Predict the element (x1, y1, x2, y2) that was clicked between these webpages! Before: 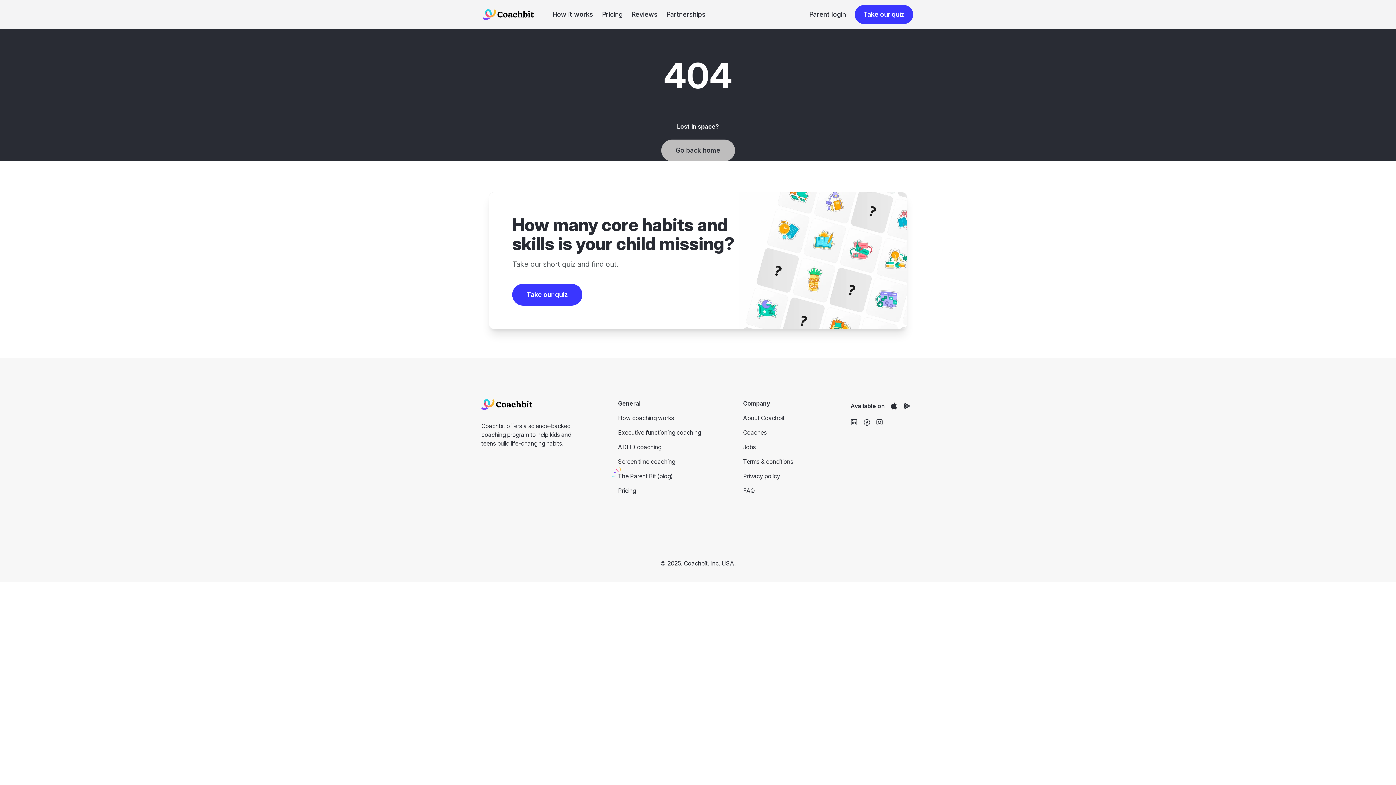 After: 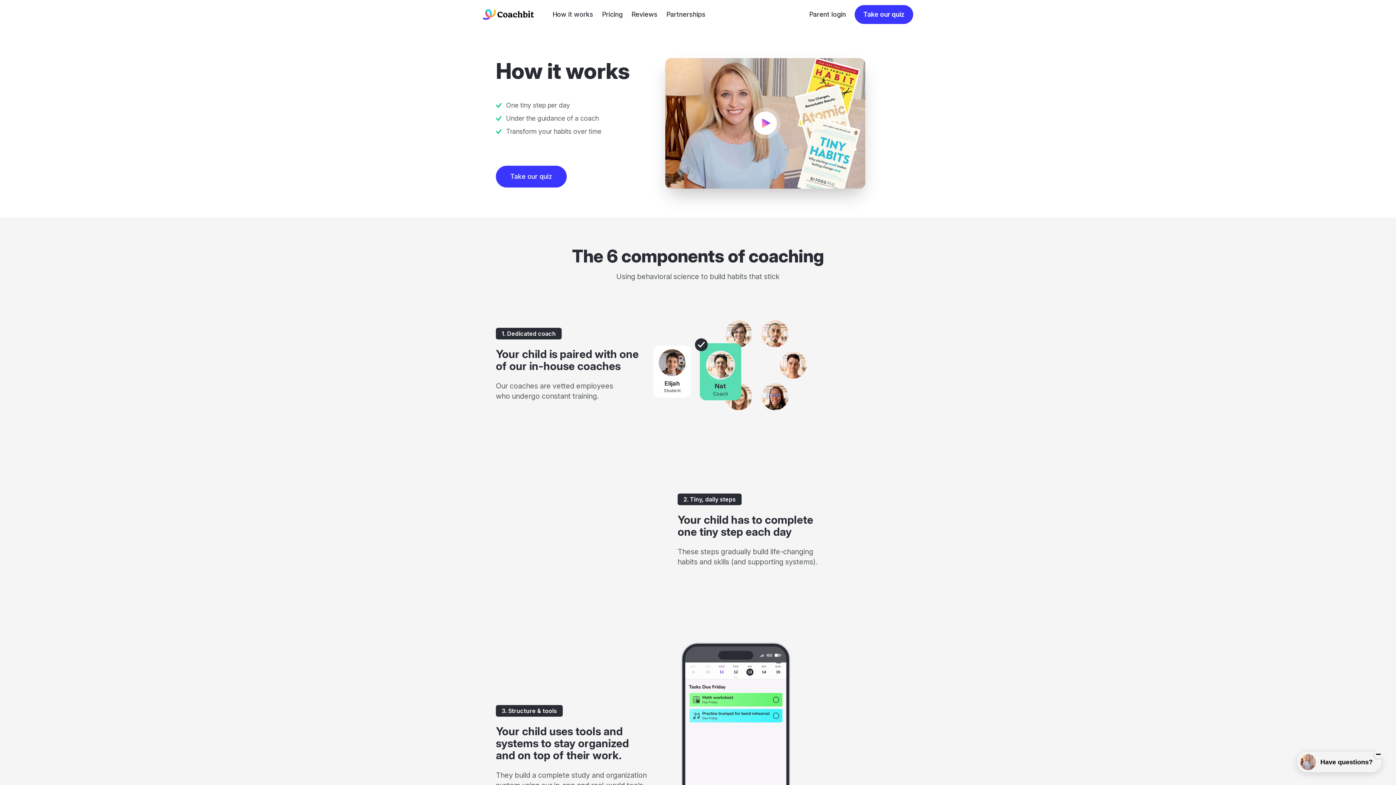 Action: label: How coaching works bbox: (618, 413, 674, 422)